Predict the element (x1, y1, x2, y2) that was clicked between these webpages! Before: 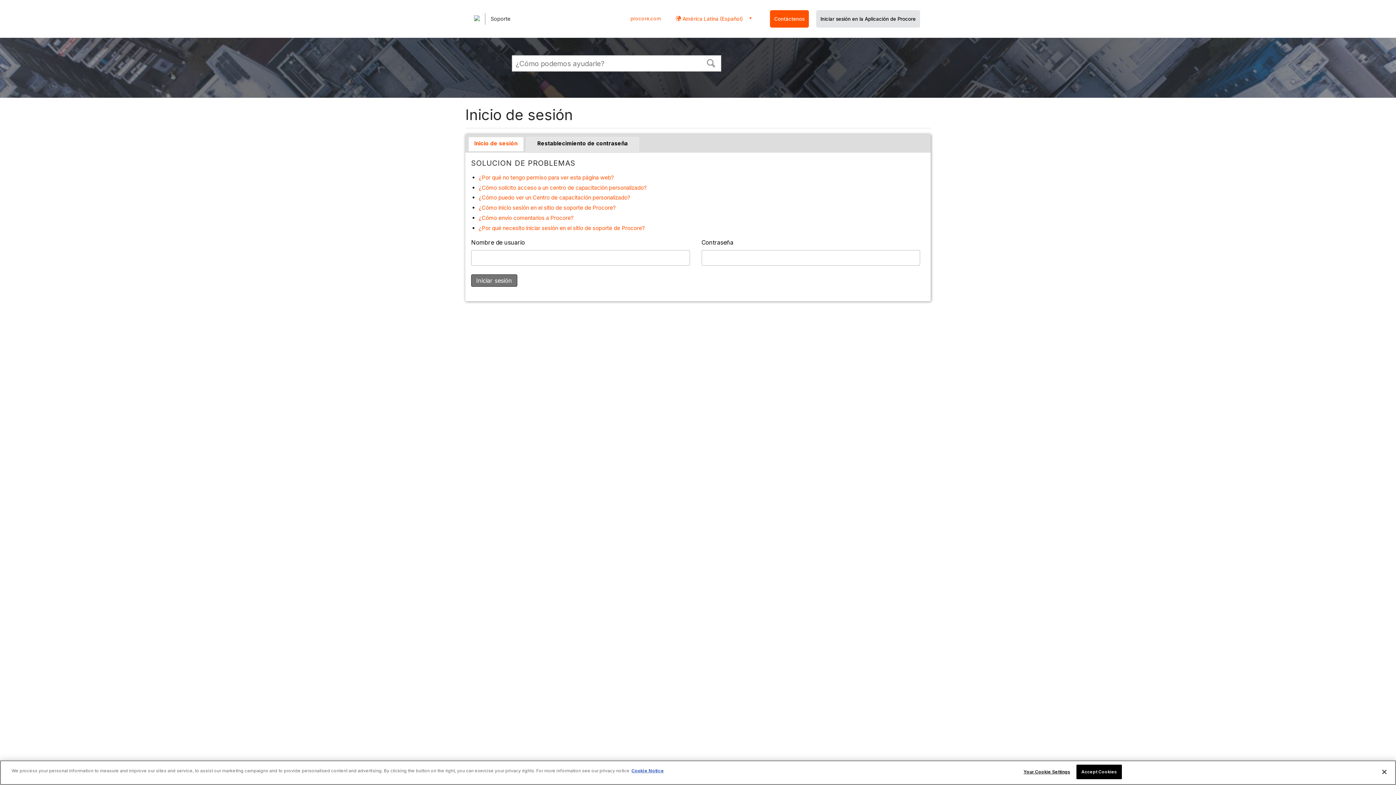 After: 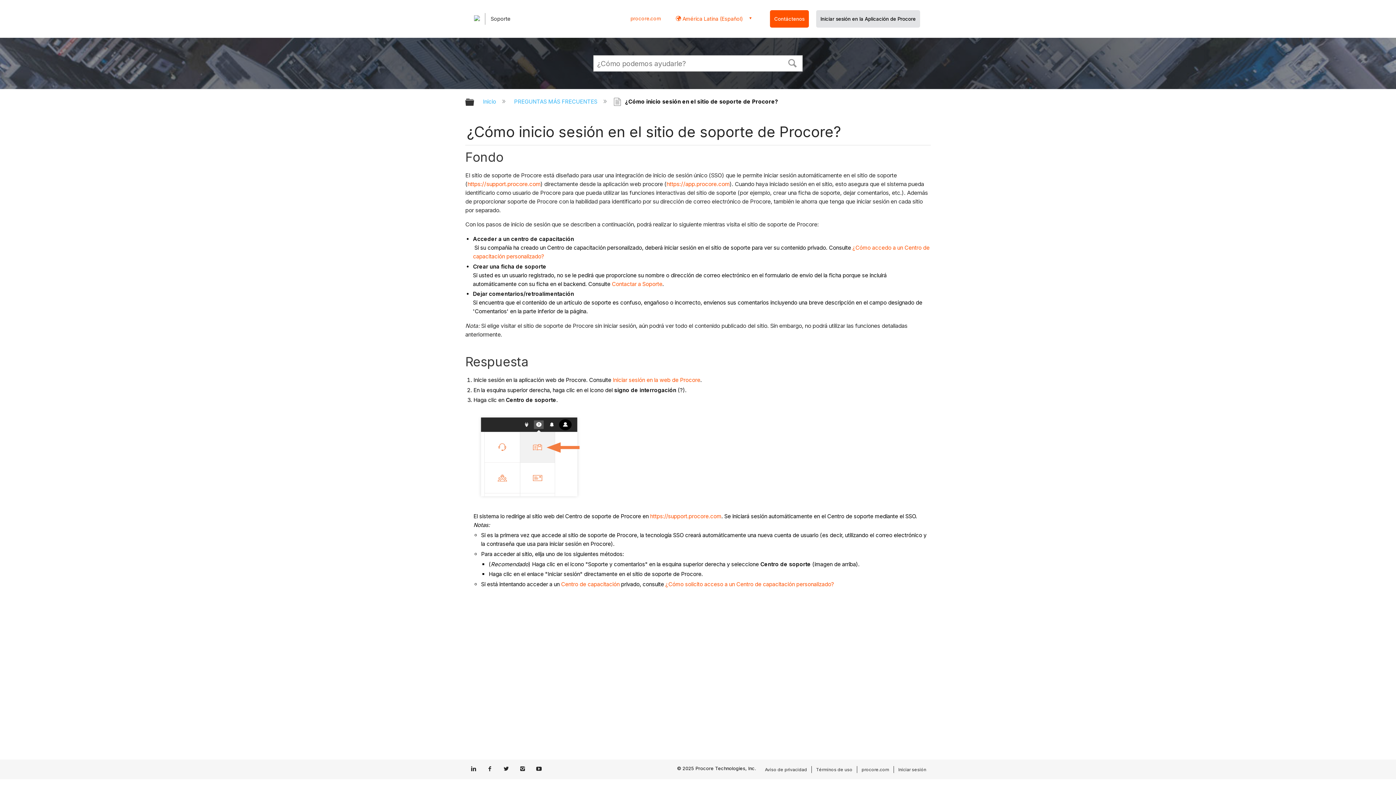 Action: label: ¿Cómo inicio sesión en el sitio de soporte de Procore? bbox: (478, 204, 616, 211)